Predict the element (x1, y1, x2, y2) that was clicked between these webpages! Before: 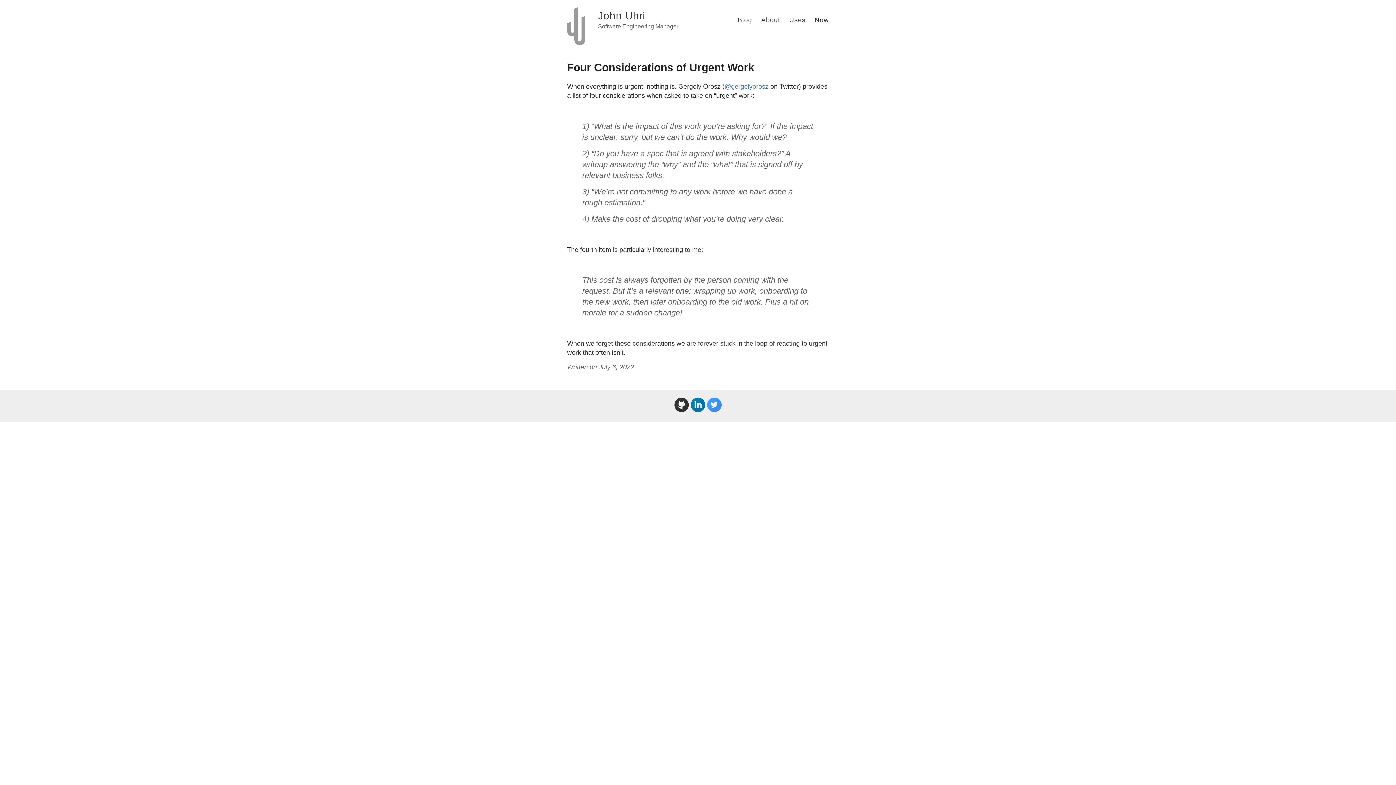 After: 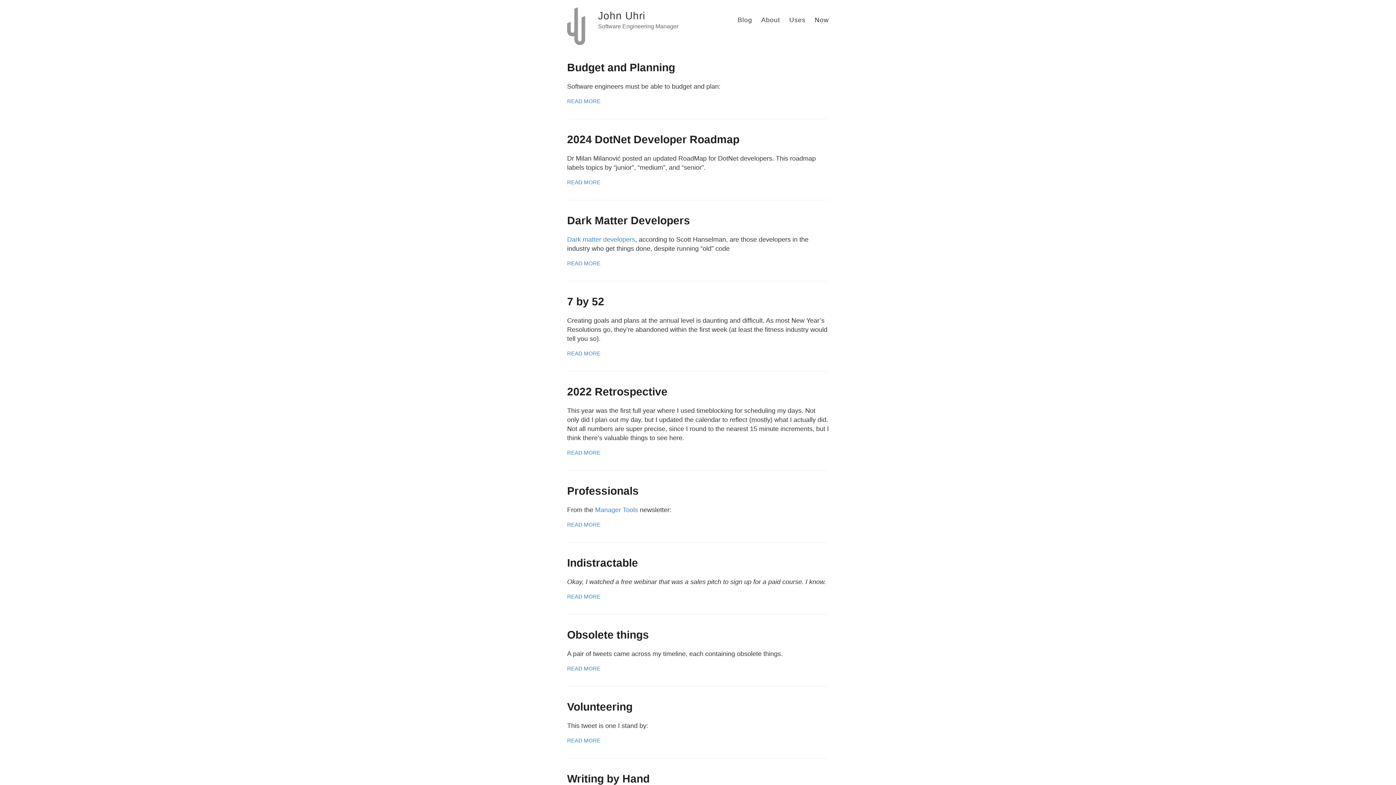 Action: bbox: (598, 10, 645, 21) label: John Uhri